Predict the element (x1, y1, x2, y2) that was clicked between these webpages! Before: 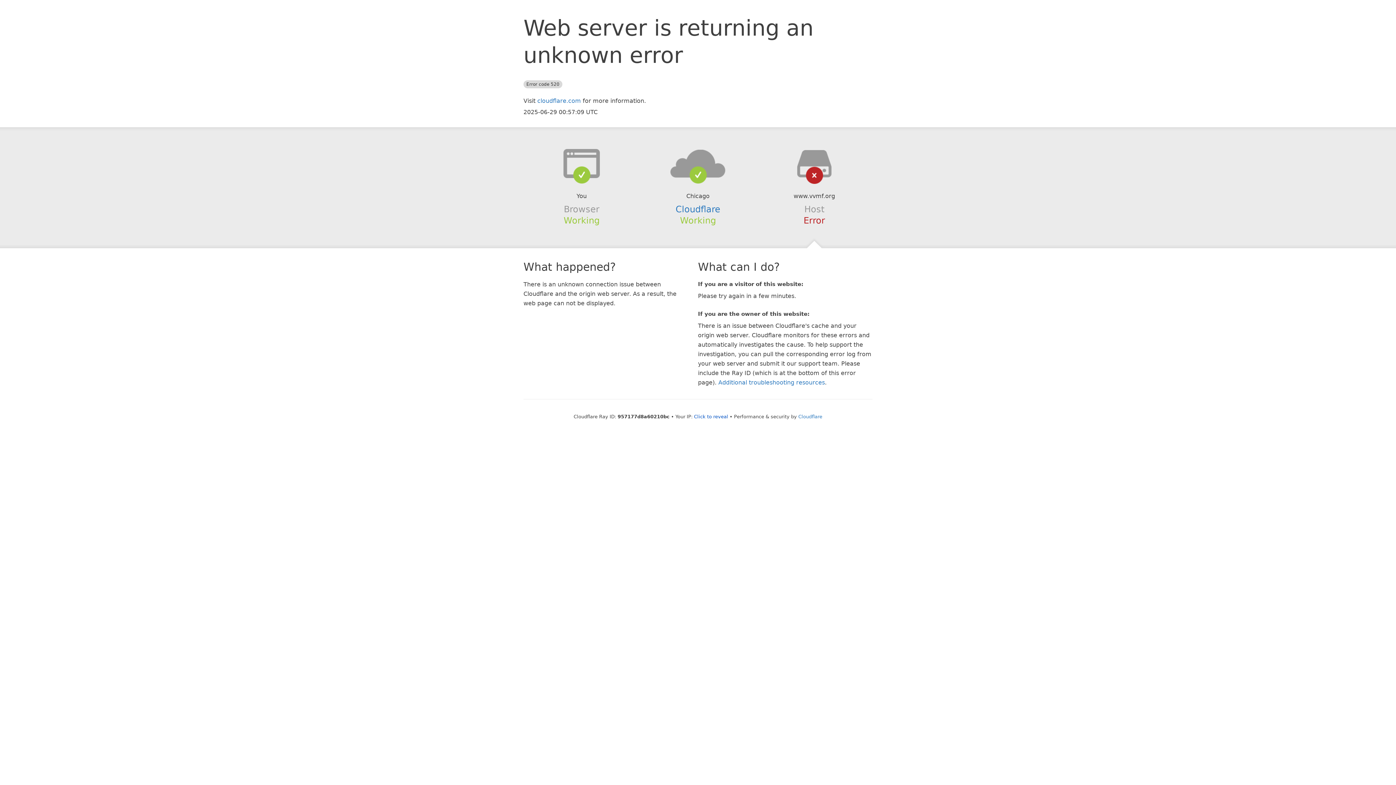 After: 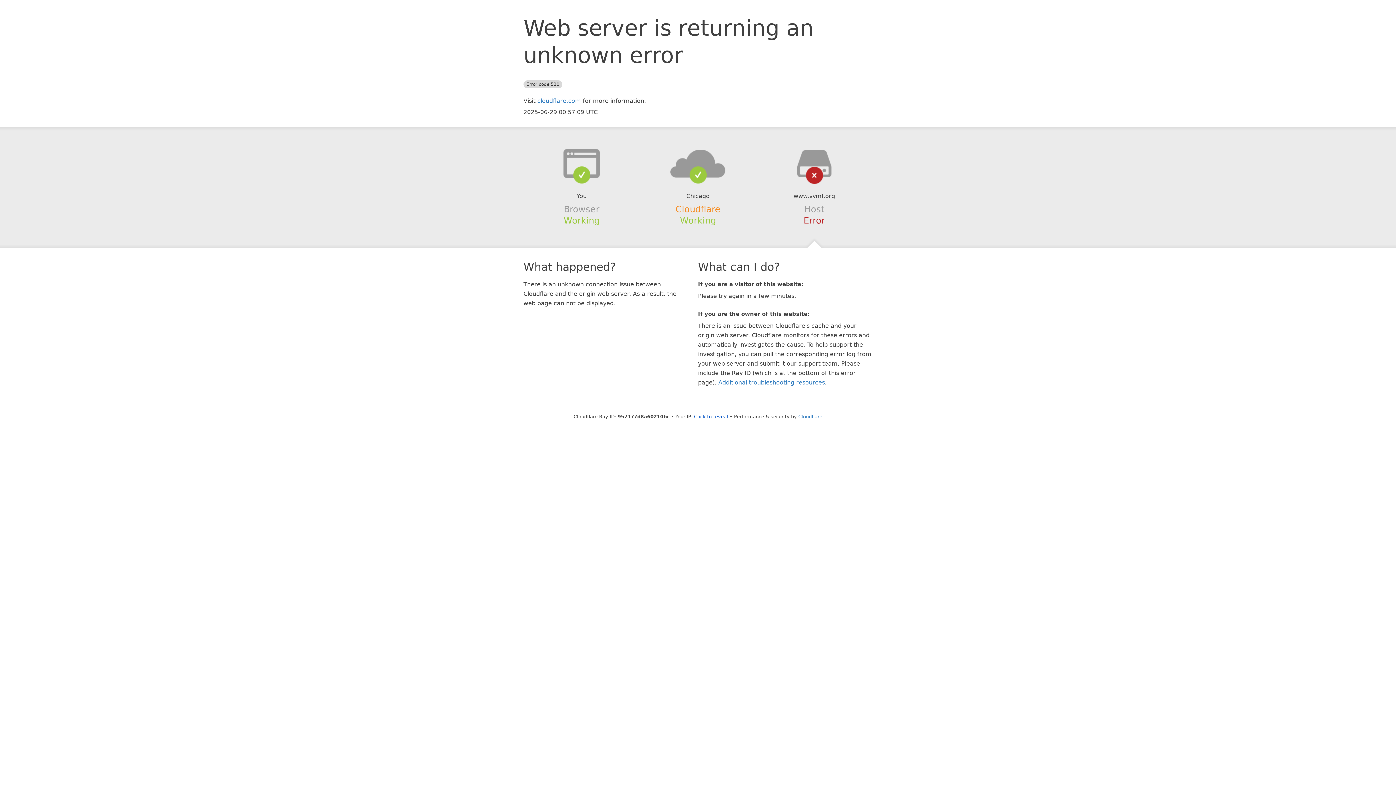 Action: bbox: (675, 204, 720, 214) label: Cloudflare